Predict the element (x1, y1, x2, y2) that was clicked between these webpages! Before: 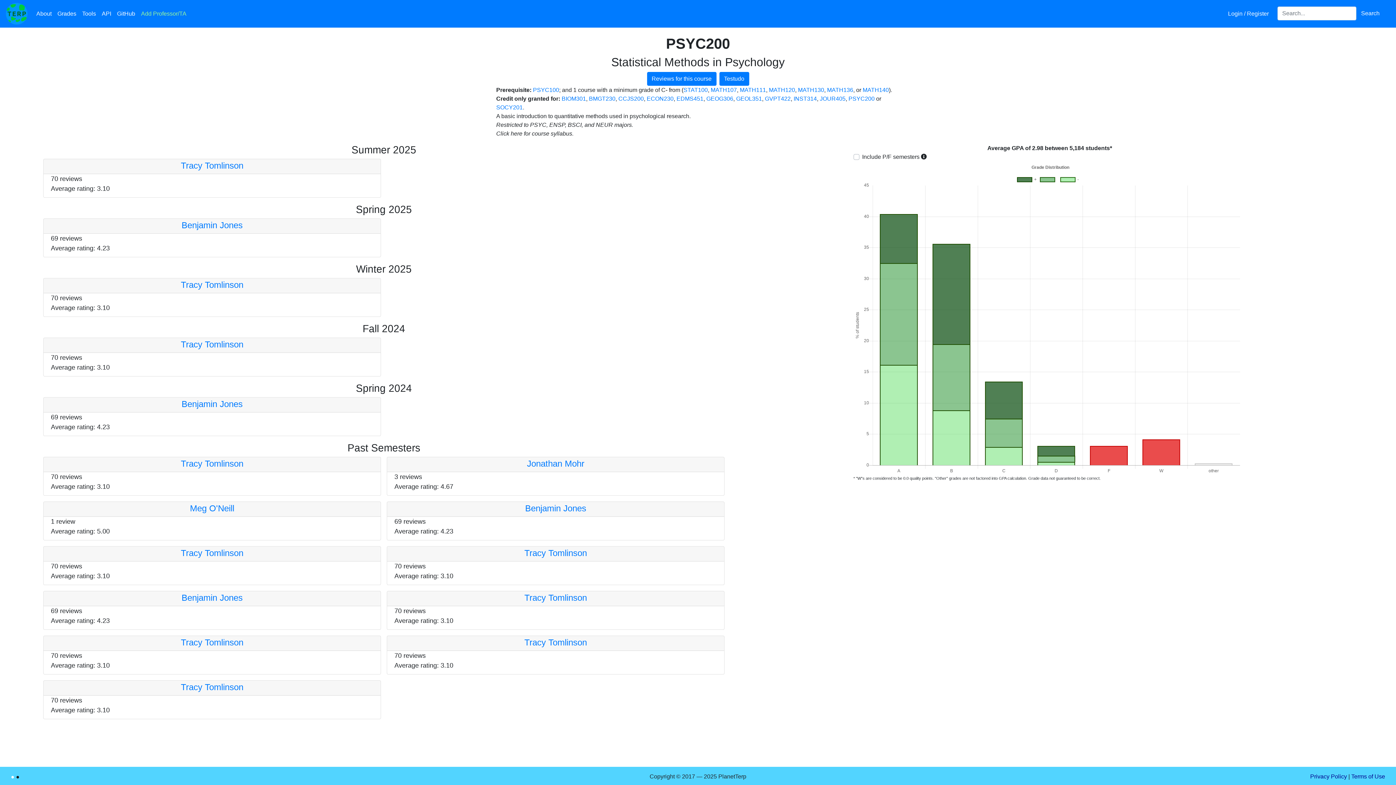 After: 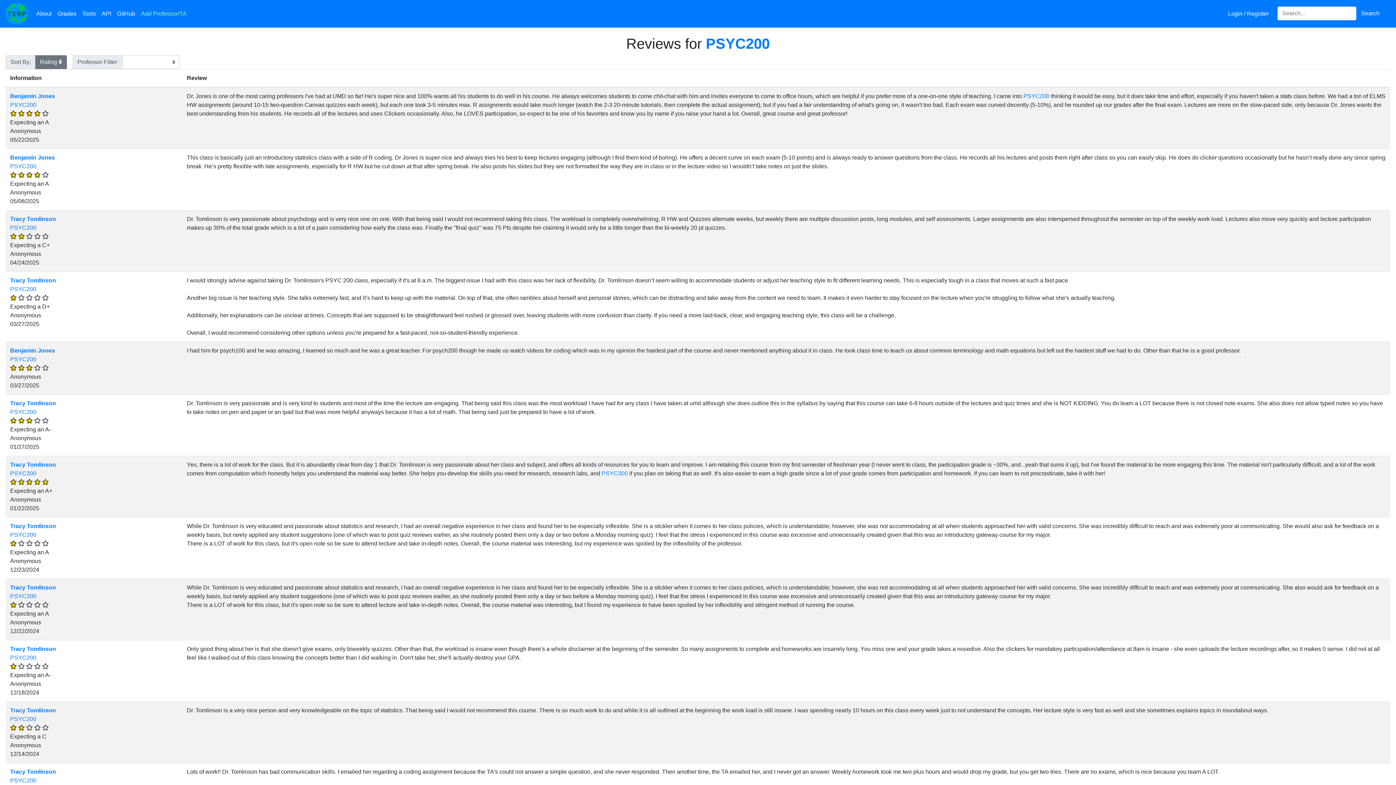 Action: label: Reviews for this course bbox: (647, 72, 716, 85)